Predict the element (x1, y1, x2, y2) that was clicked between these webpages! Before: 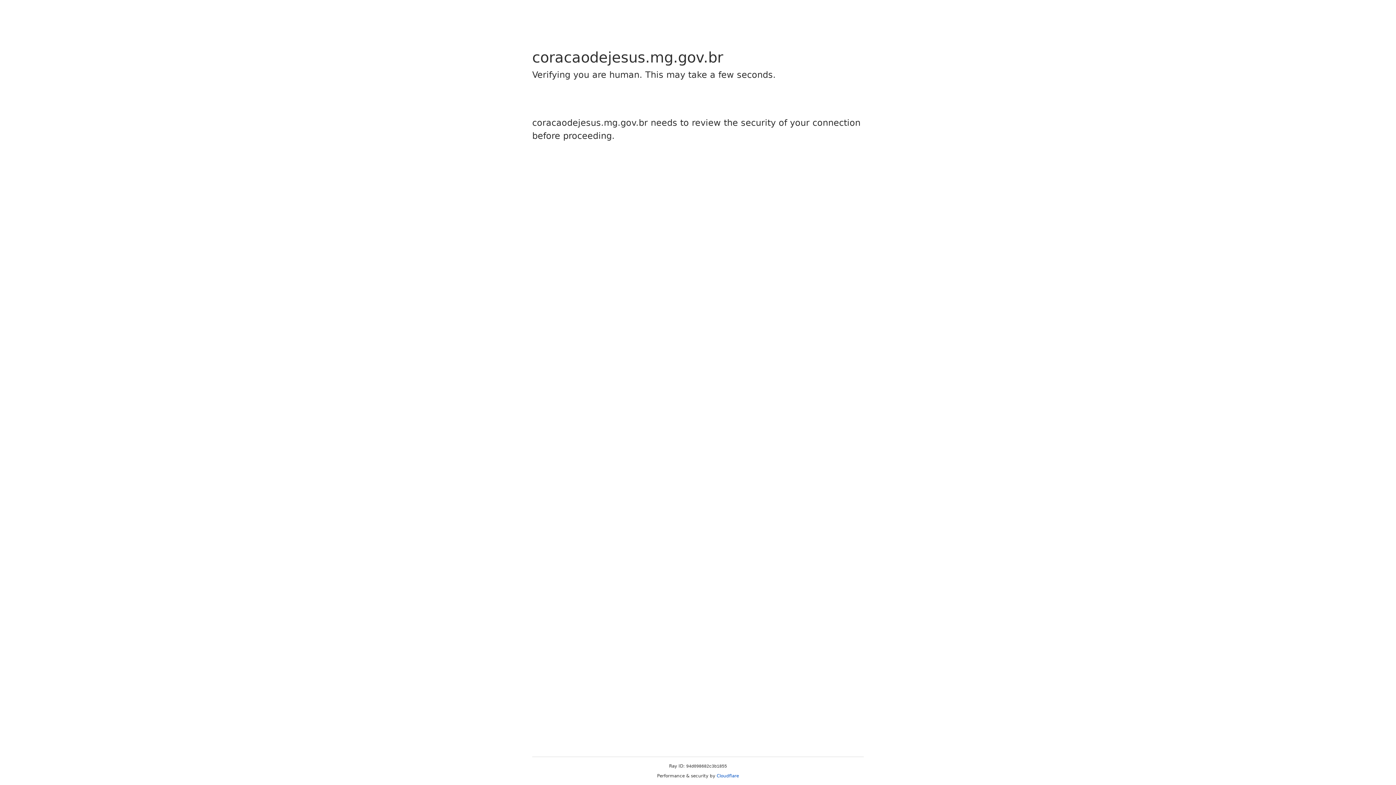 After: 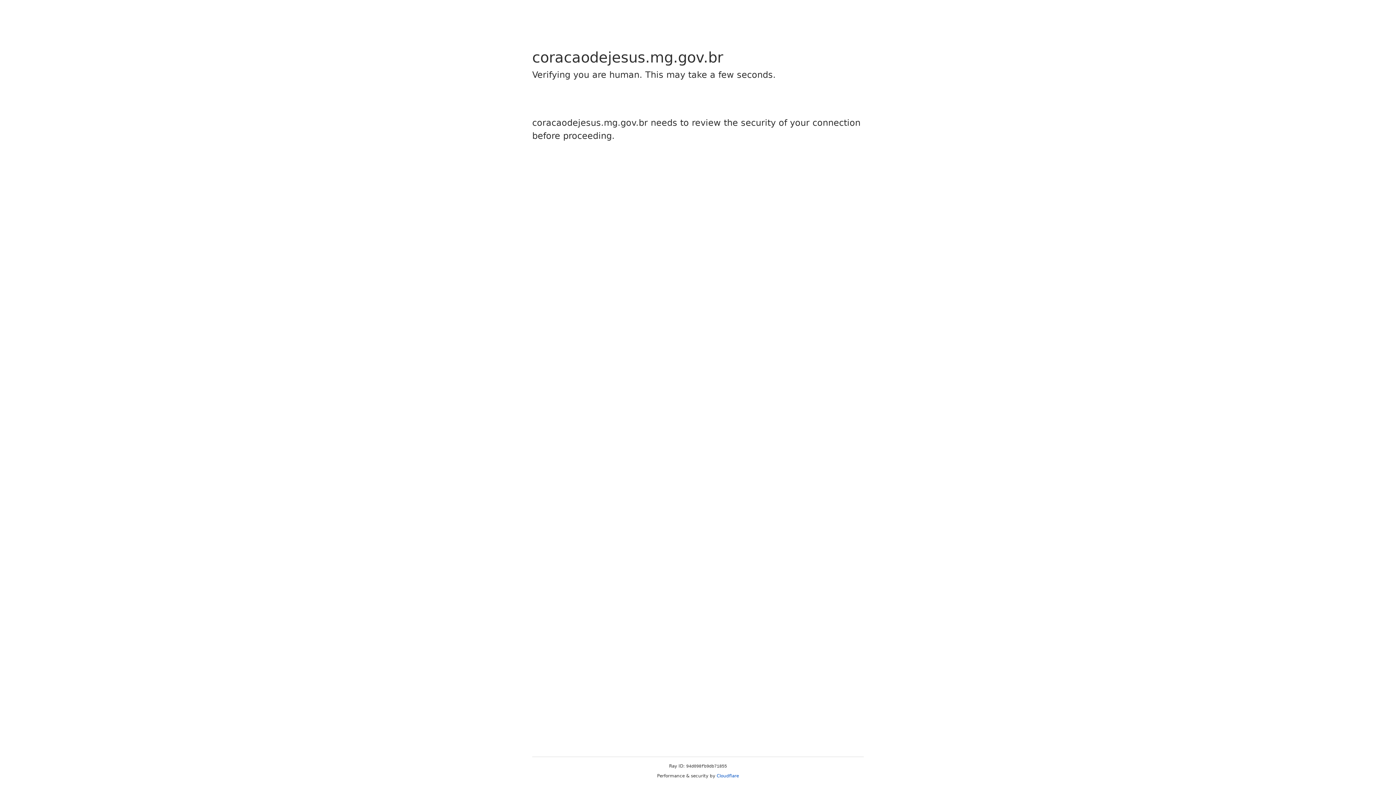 Action: bbox: (716, 773, 739, 778) label: Cloudflare